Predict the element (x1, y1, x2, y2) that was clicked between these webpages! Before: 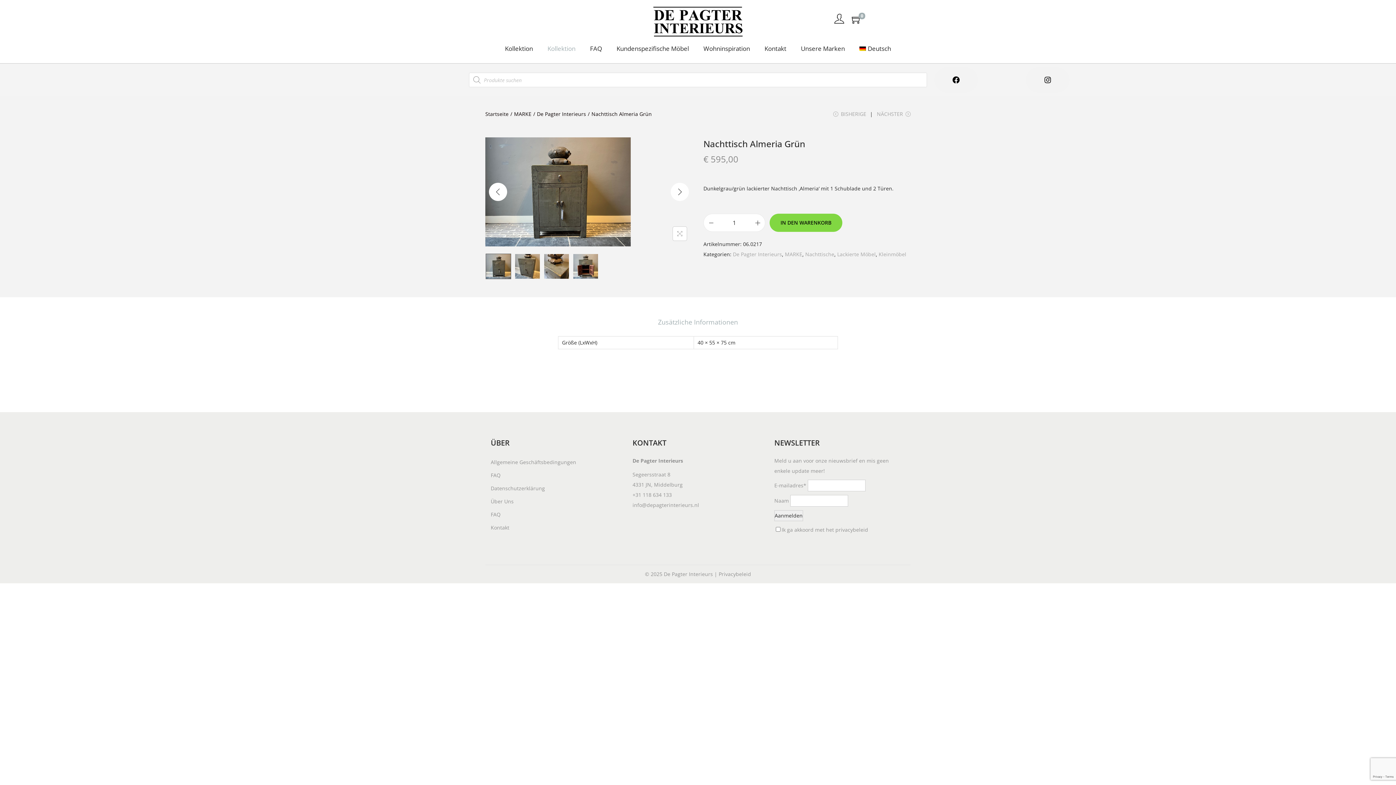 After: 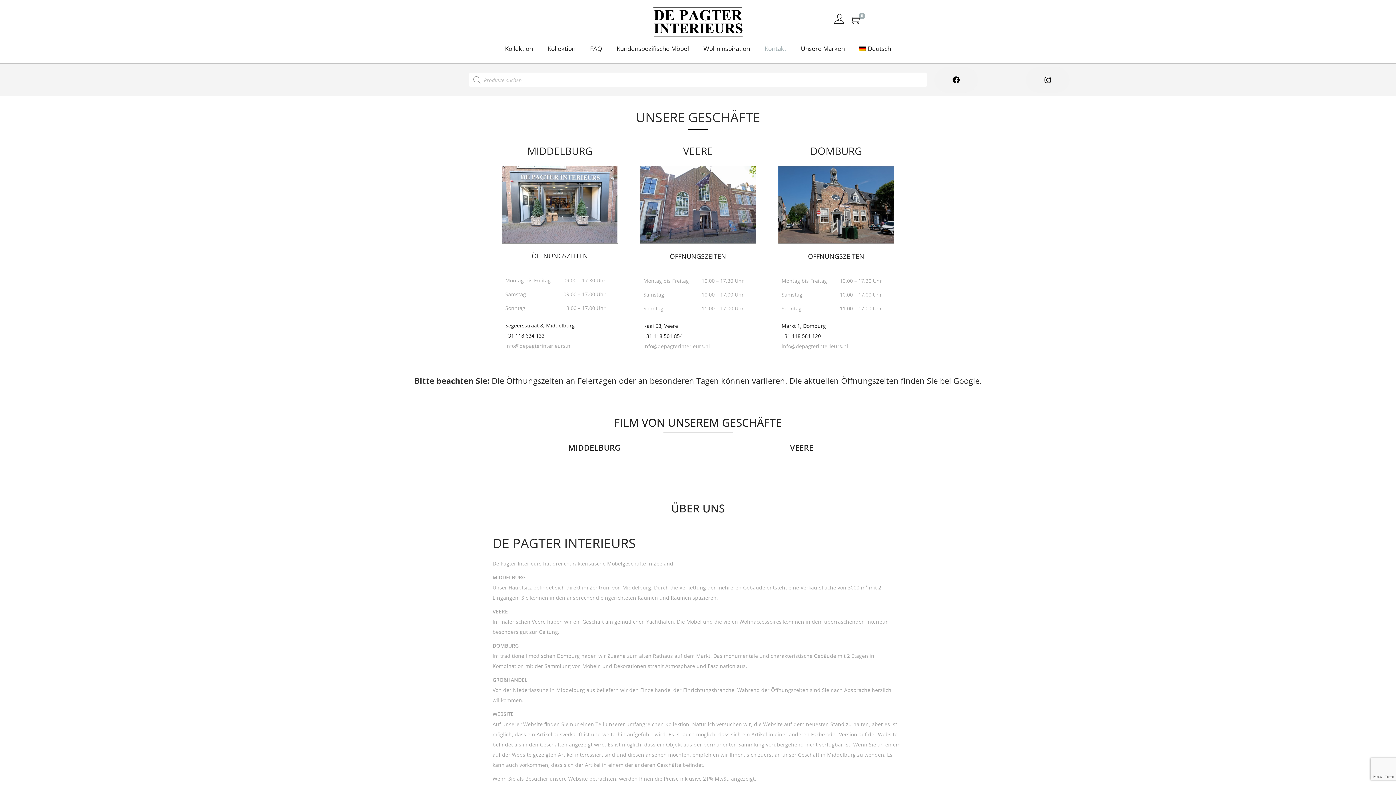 Action: bbox: (764, 32, 786, 65) label: Kontakt